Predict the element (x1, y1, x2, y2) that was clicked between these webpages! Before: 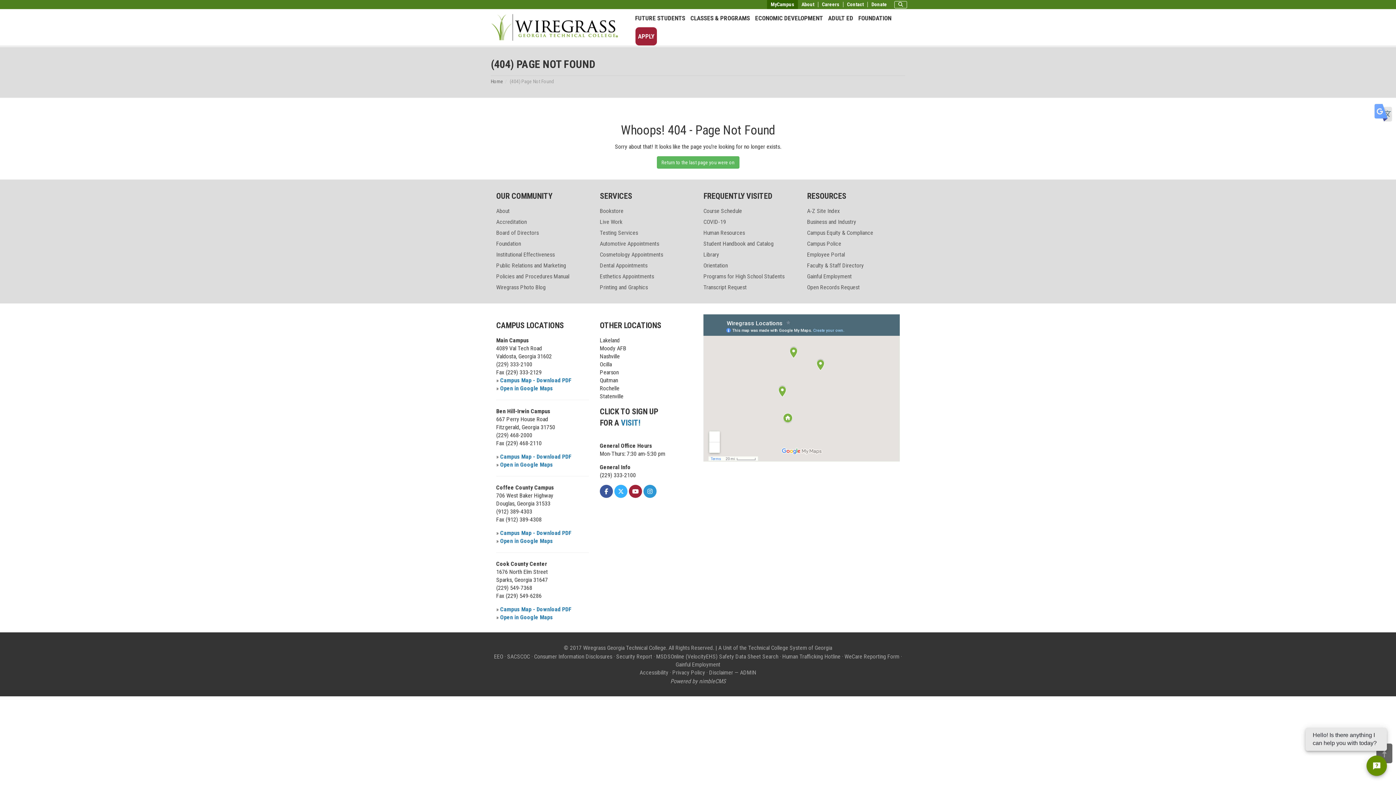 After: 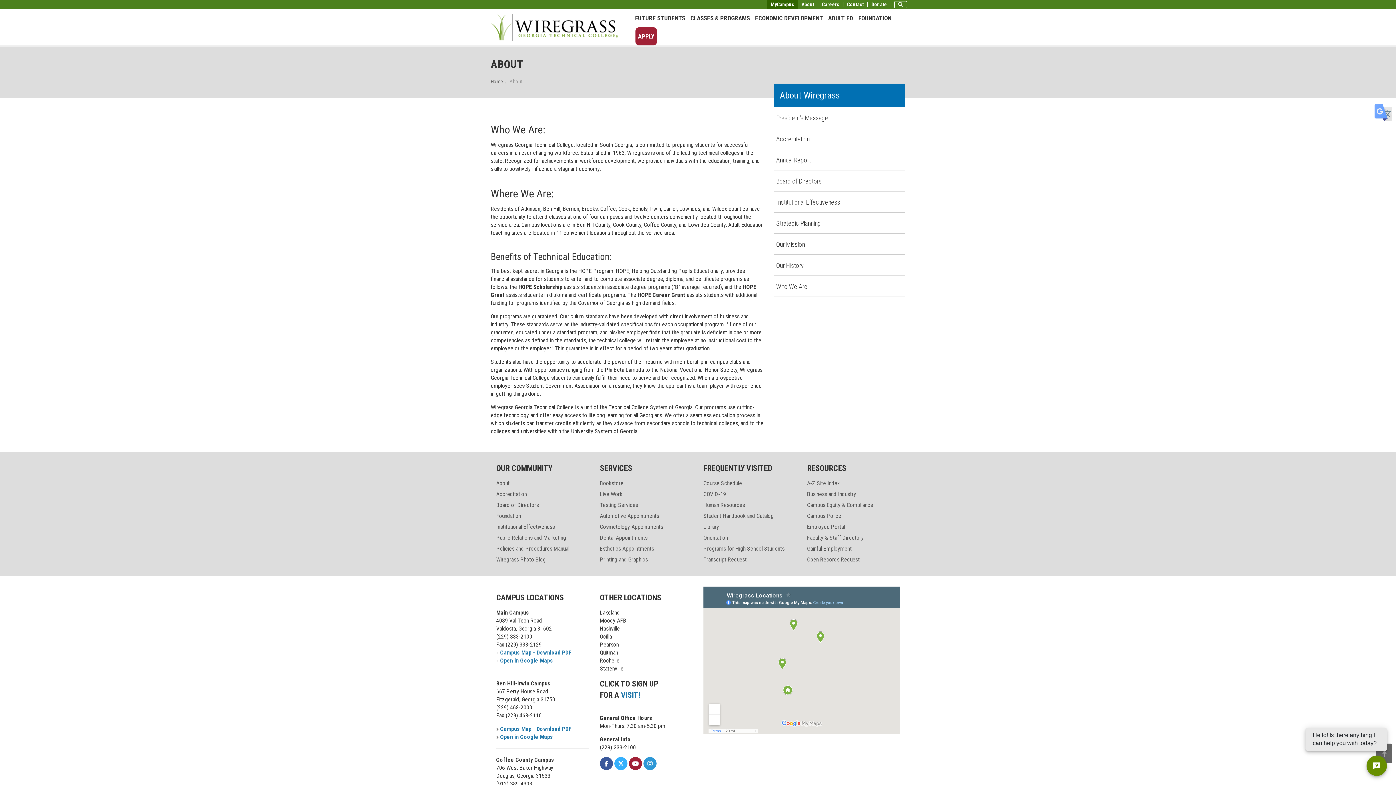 Action: label: About bbox: (496, 206, 589, 216)